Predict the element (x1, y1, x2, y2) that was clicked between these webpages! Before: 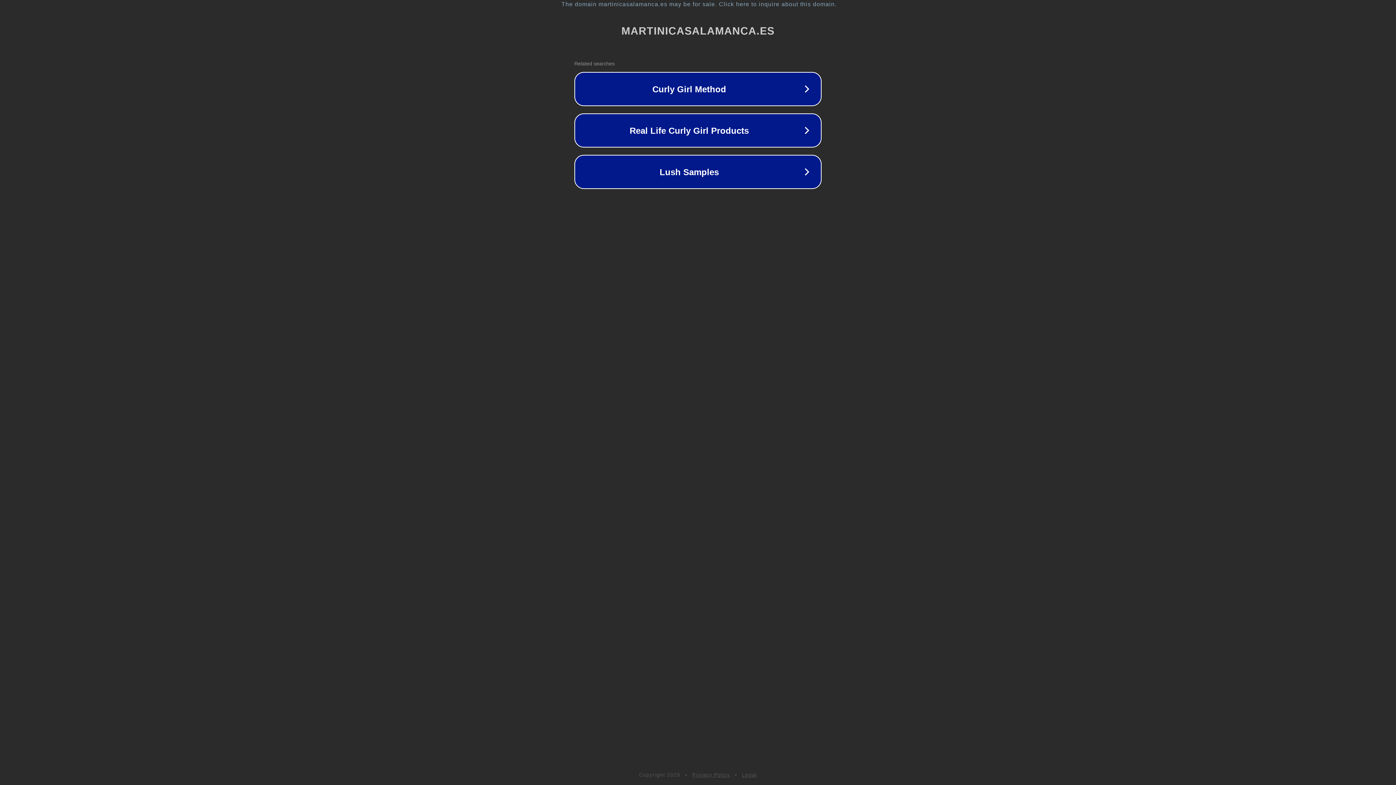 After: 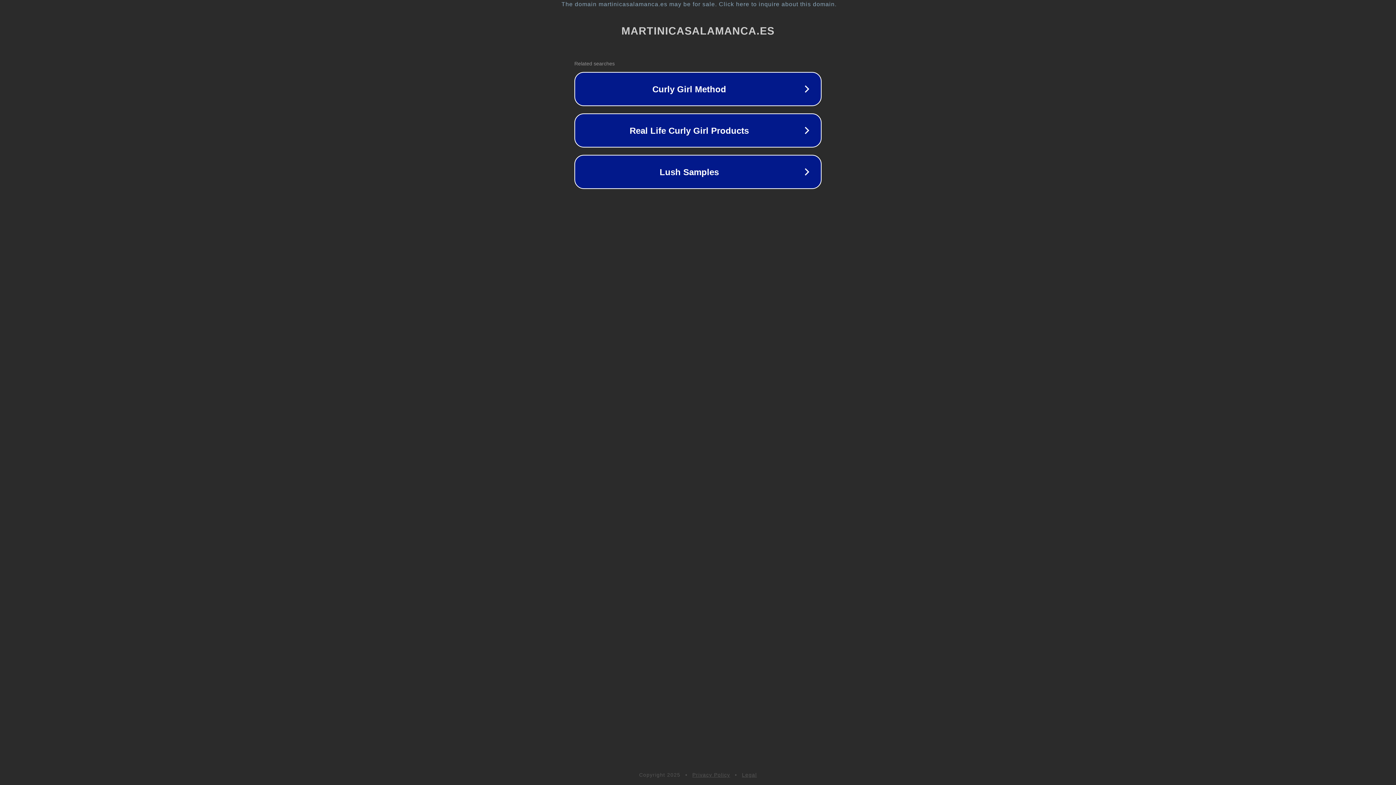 Action: bbox: (742, 772, 757, 778) label: Legal